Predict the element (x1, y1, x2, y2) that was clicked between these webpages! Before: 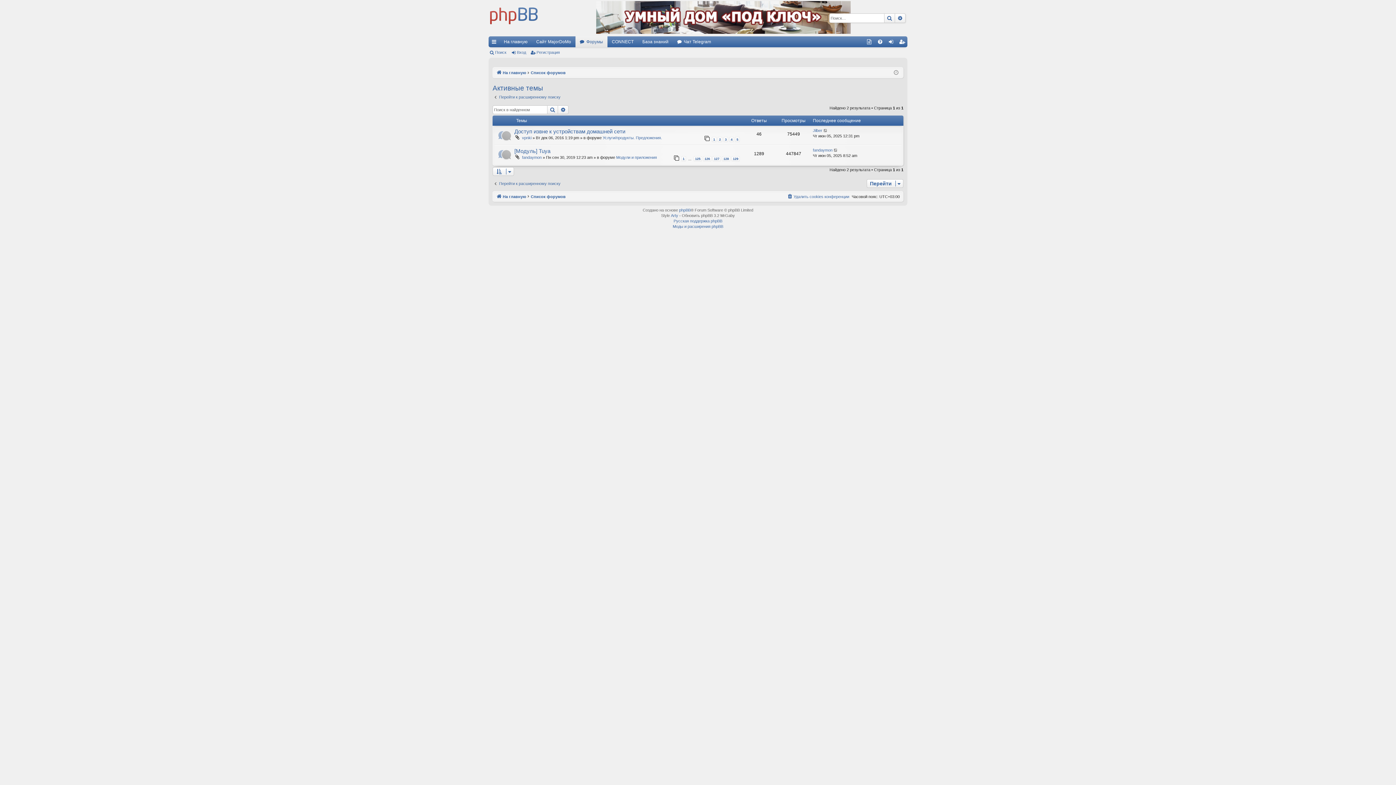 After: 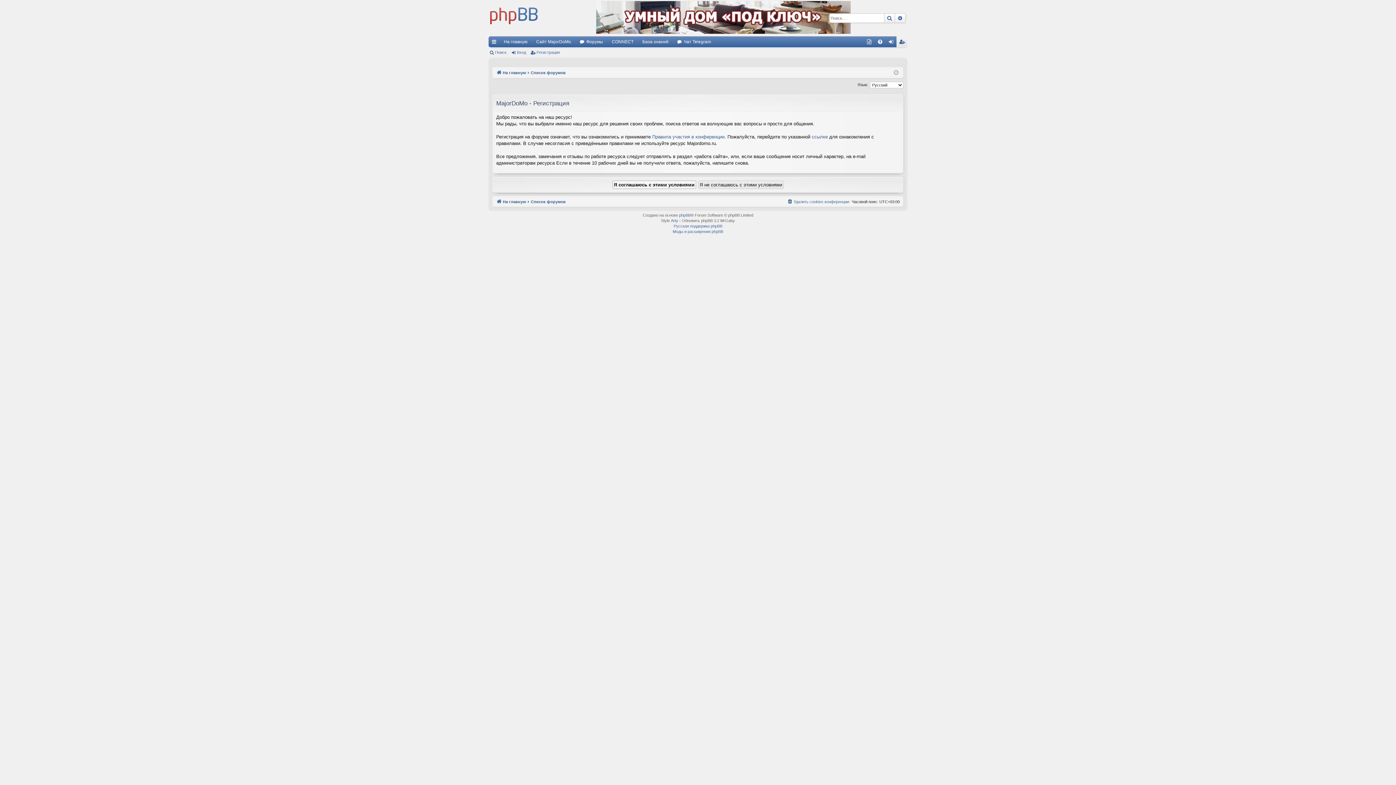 Action: label: Регистрация bbox: (530, 47, 562, 57)